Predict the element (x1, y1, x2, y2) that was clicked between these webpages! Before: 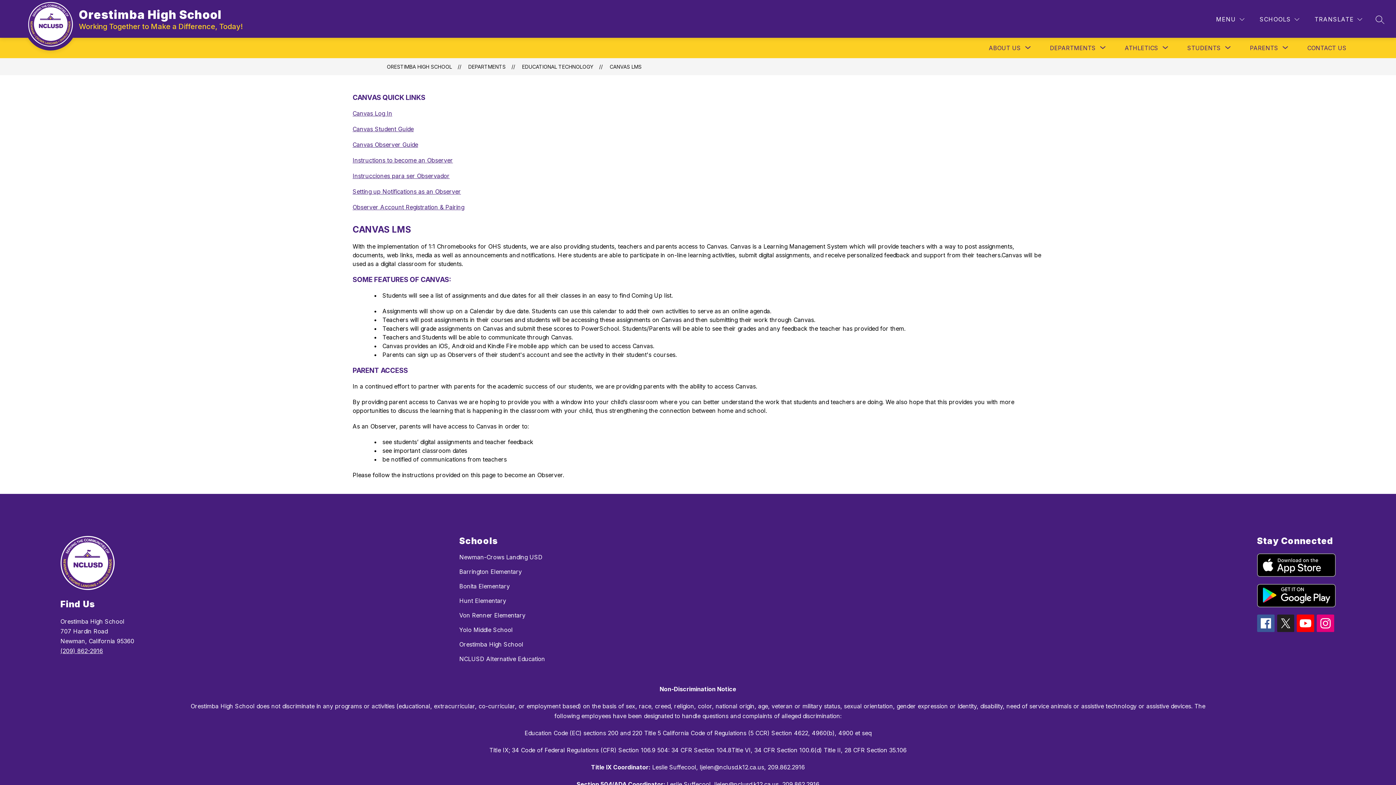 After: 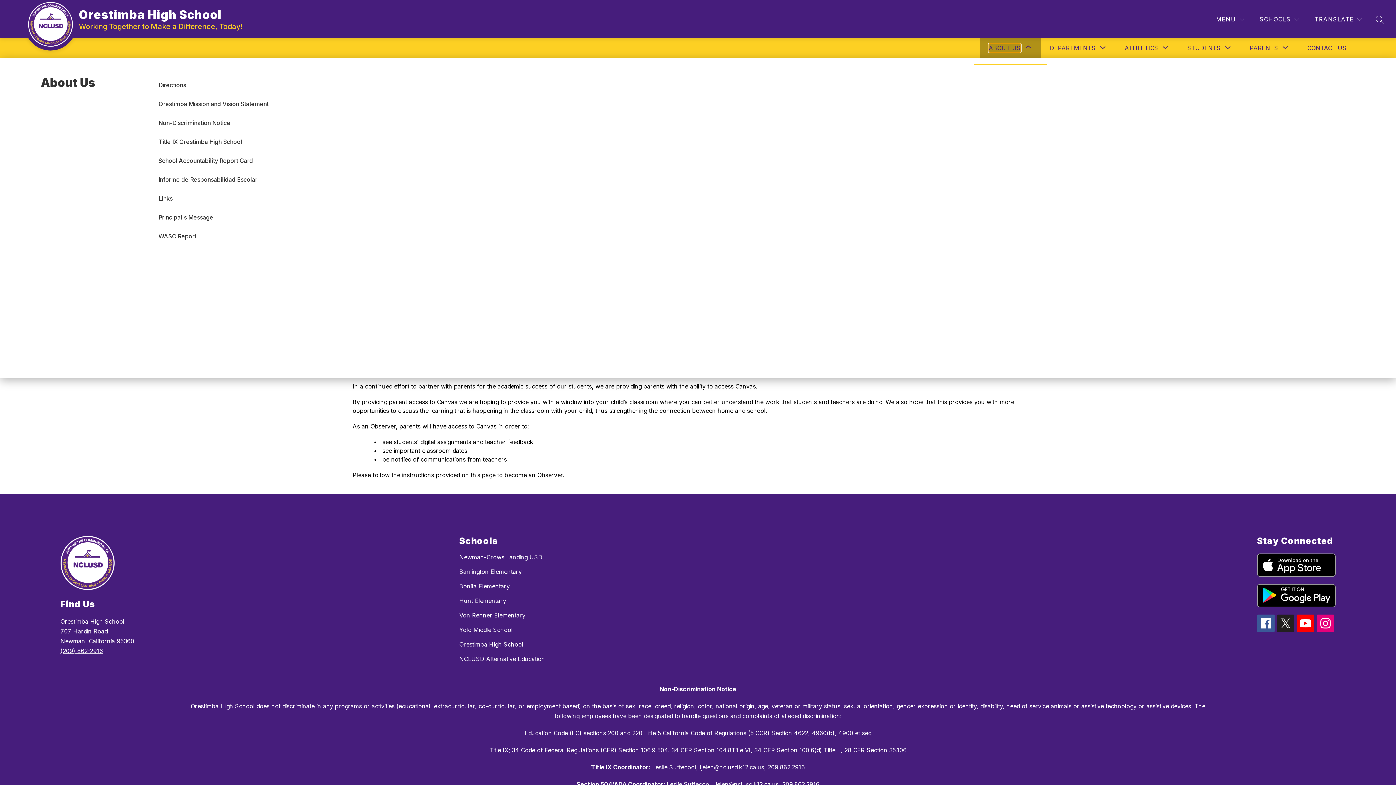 Action: bbox: (989, 43, 1021, 52) label: Show submenu for About Us